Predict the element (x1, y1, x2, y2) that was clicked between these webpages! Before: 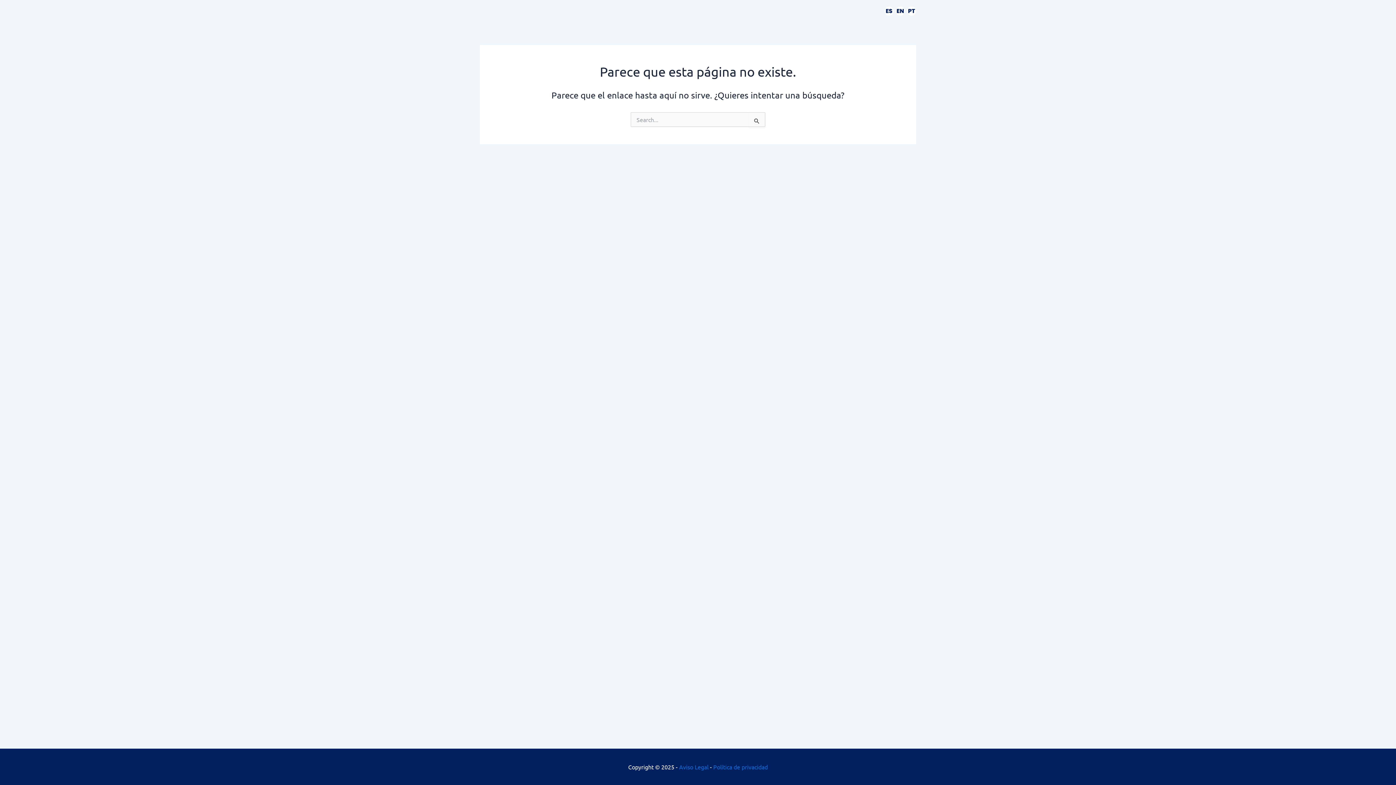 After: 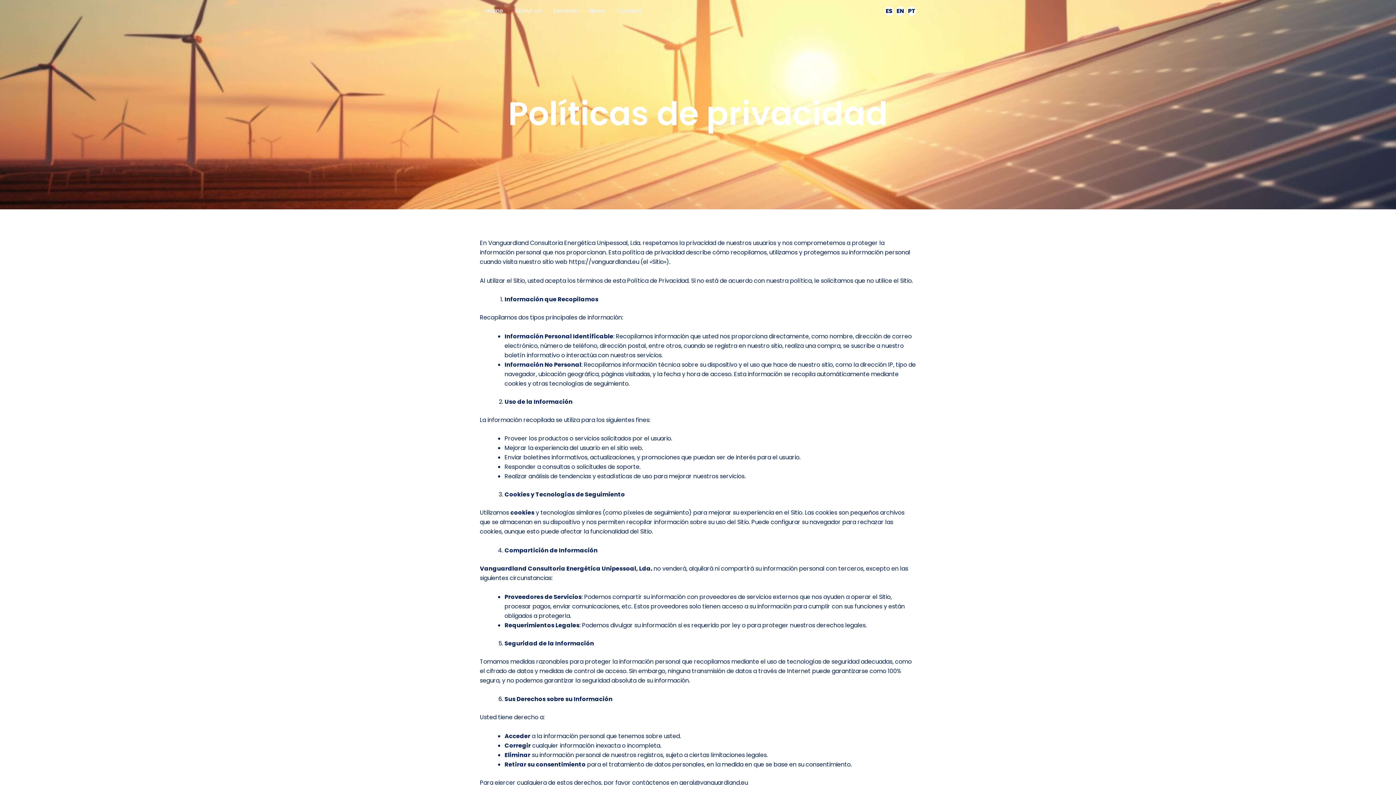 Action: label: Política de privacidad bbox: (713, 763, 768, 770)